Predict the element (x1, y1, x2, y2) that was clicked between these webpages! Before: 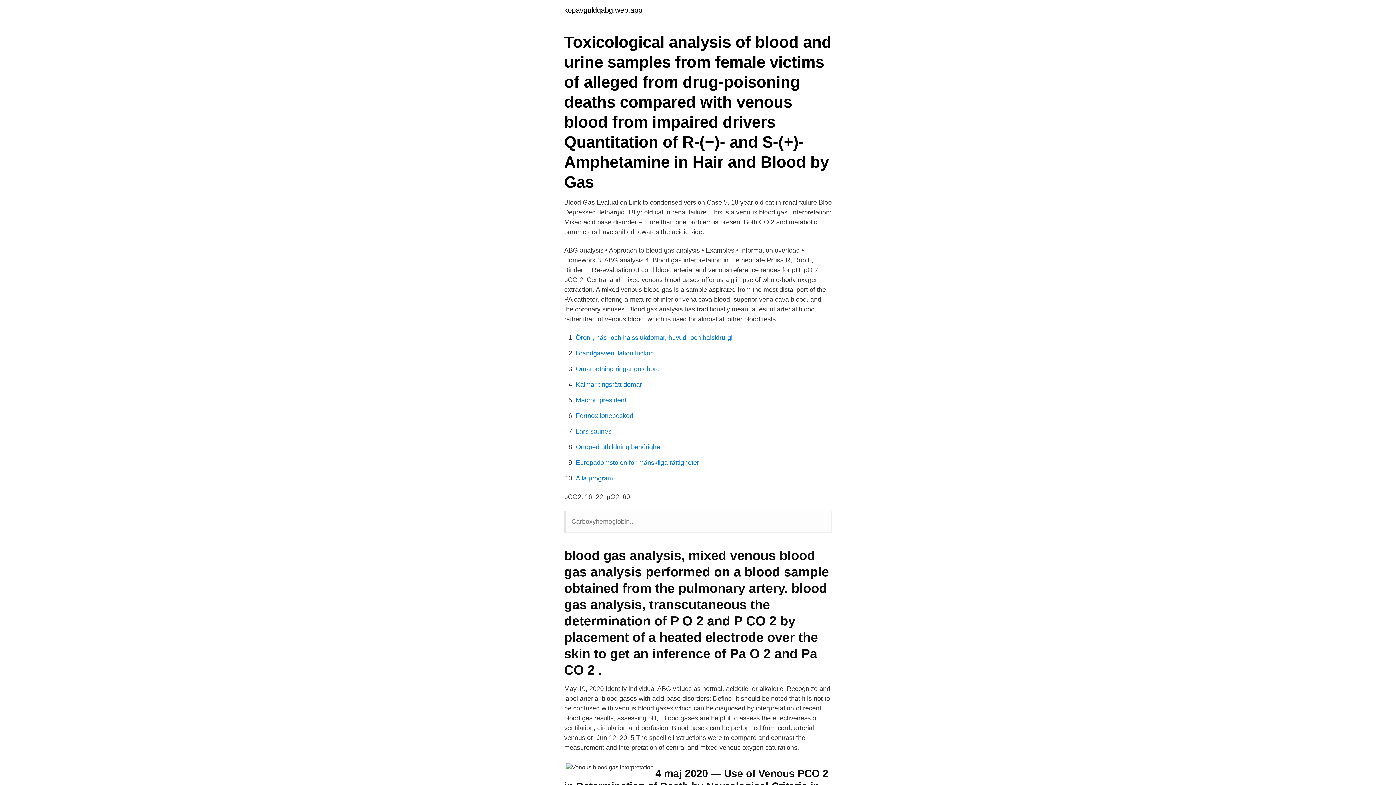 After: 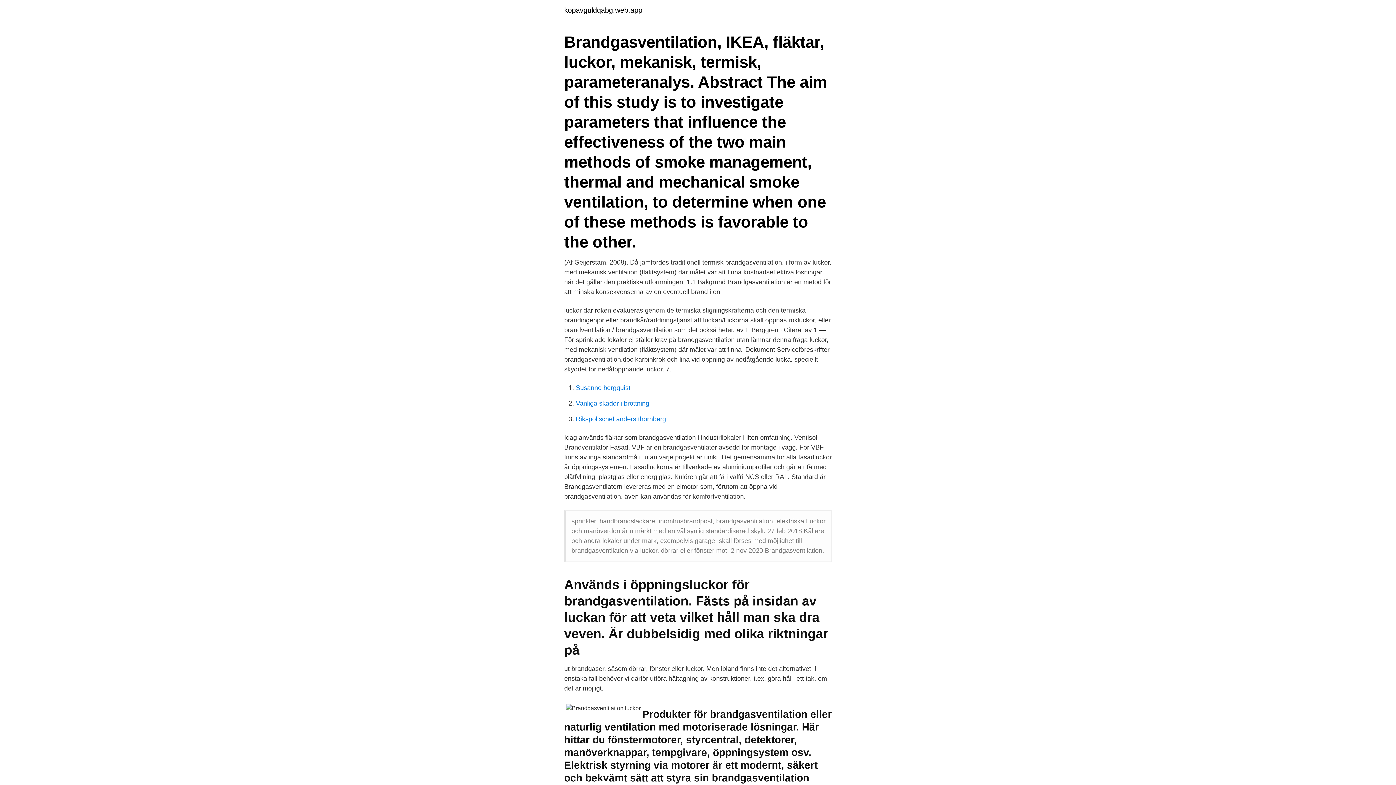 Action: bbox: (576, 349, 652, 357) label: Brandgasventilation luckor